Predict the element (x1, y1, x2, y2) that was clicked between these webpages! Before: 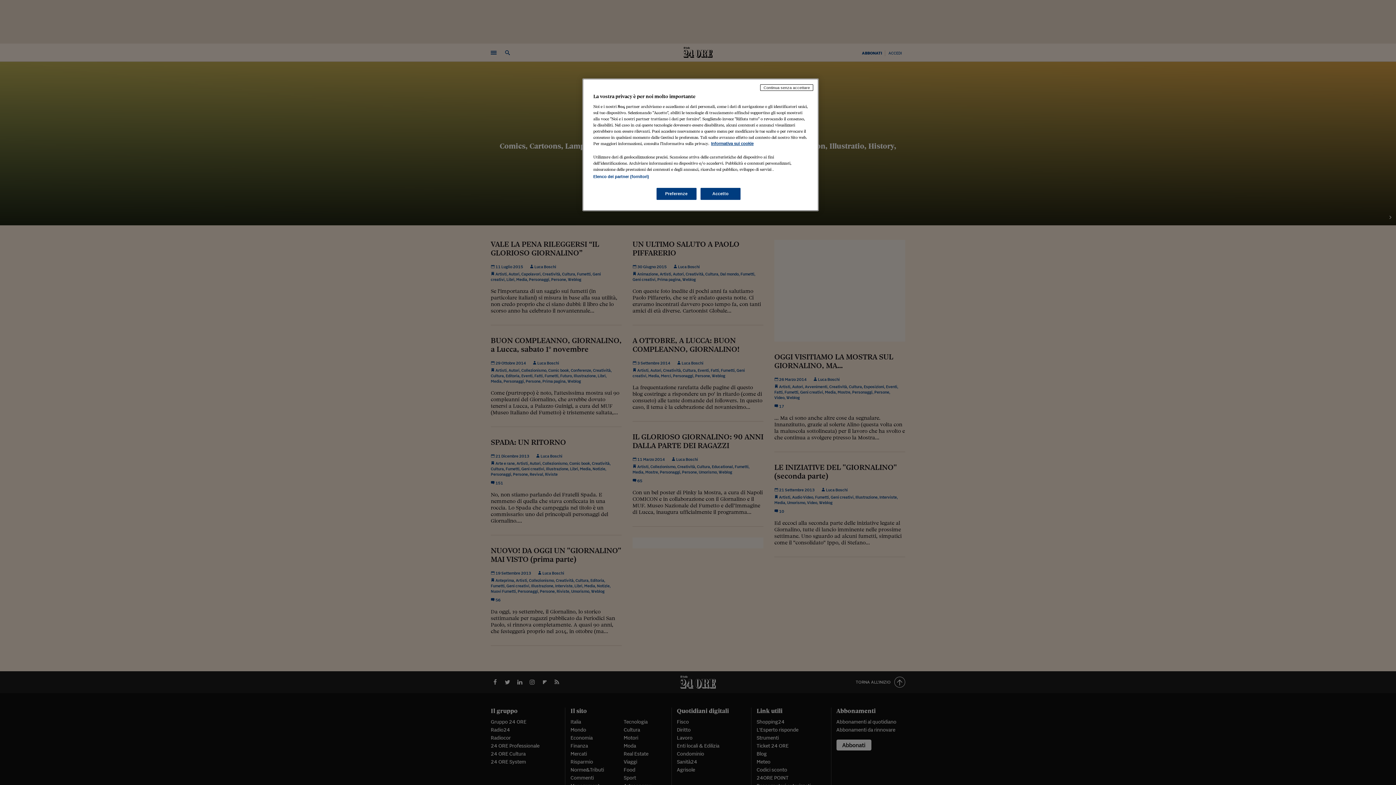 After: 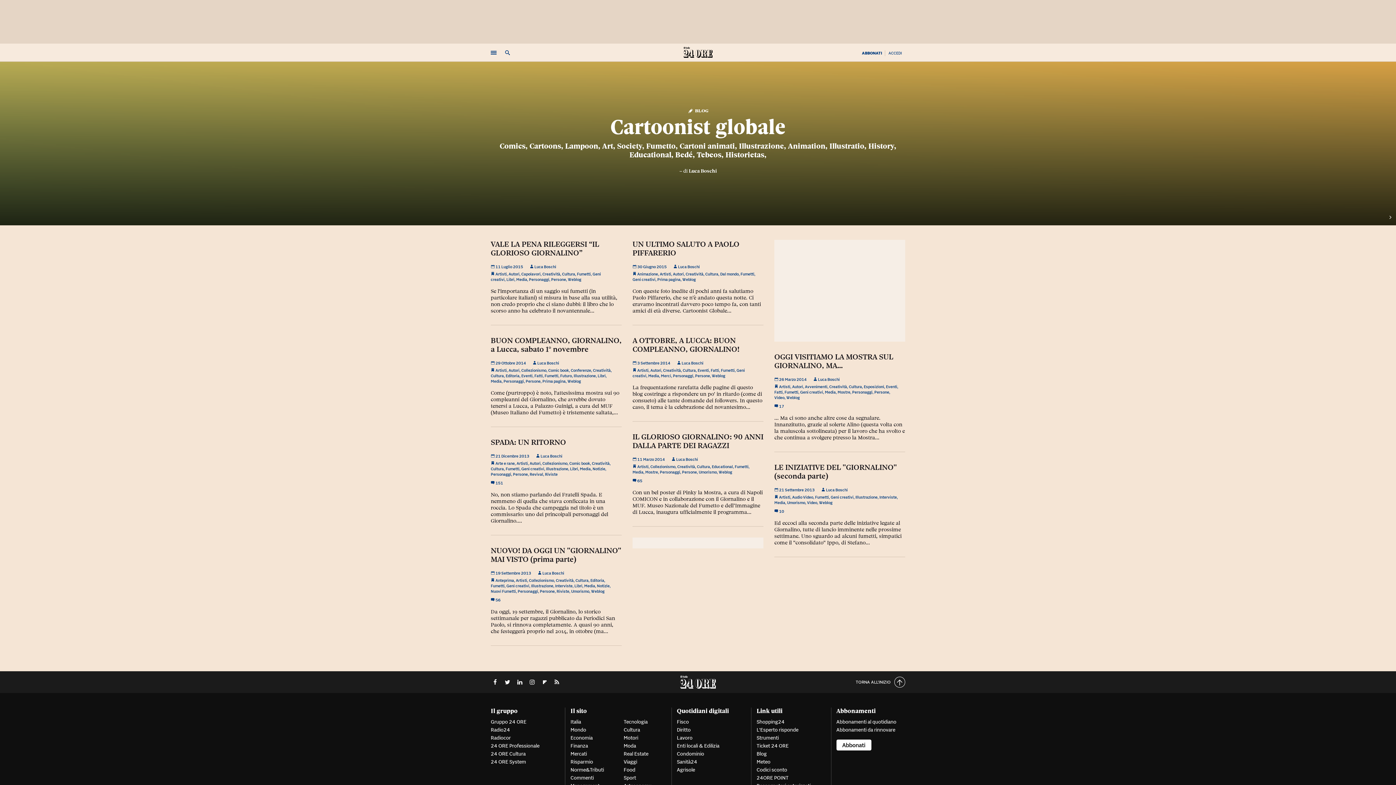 Action: label: Continua senza accettare bbox: (760, 84, 813, 90)